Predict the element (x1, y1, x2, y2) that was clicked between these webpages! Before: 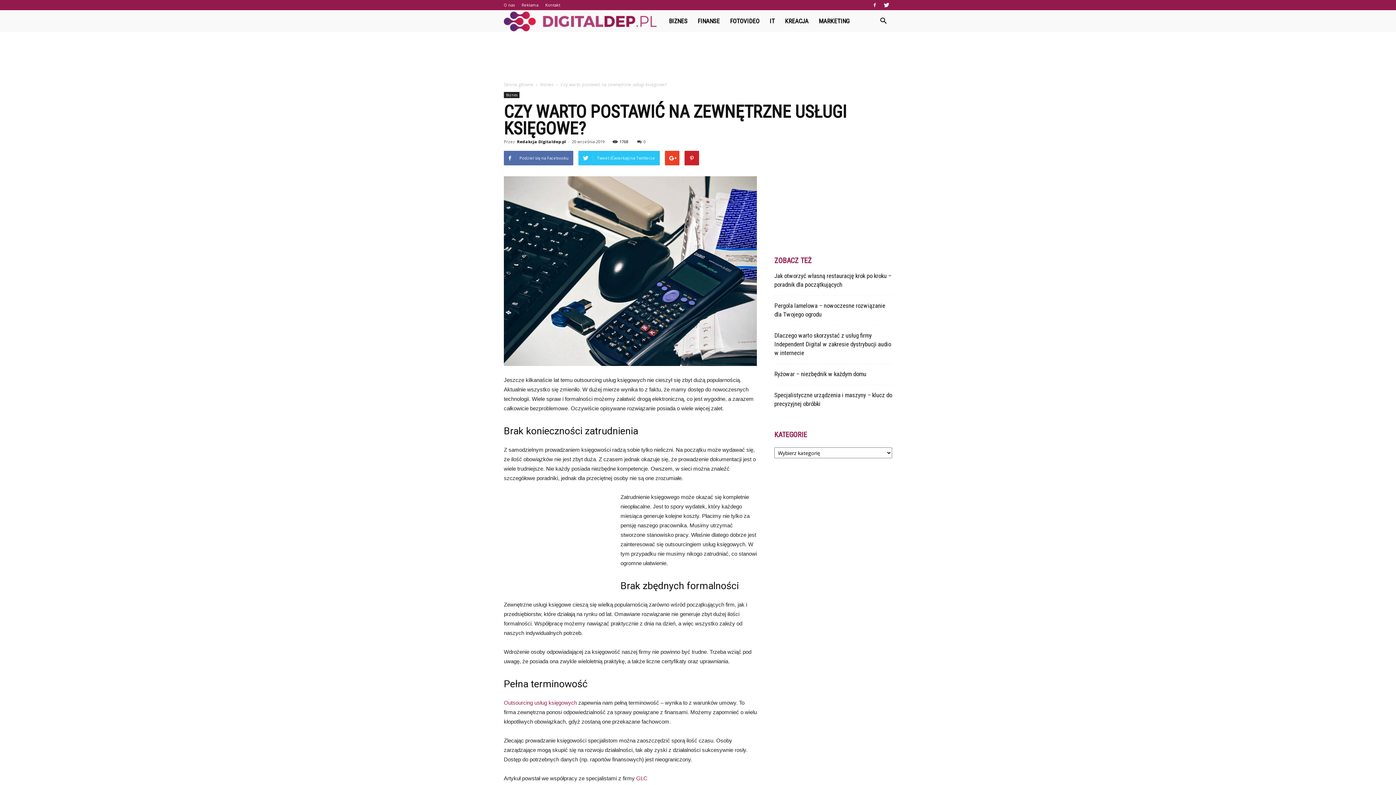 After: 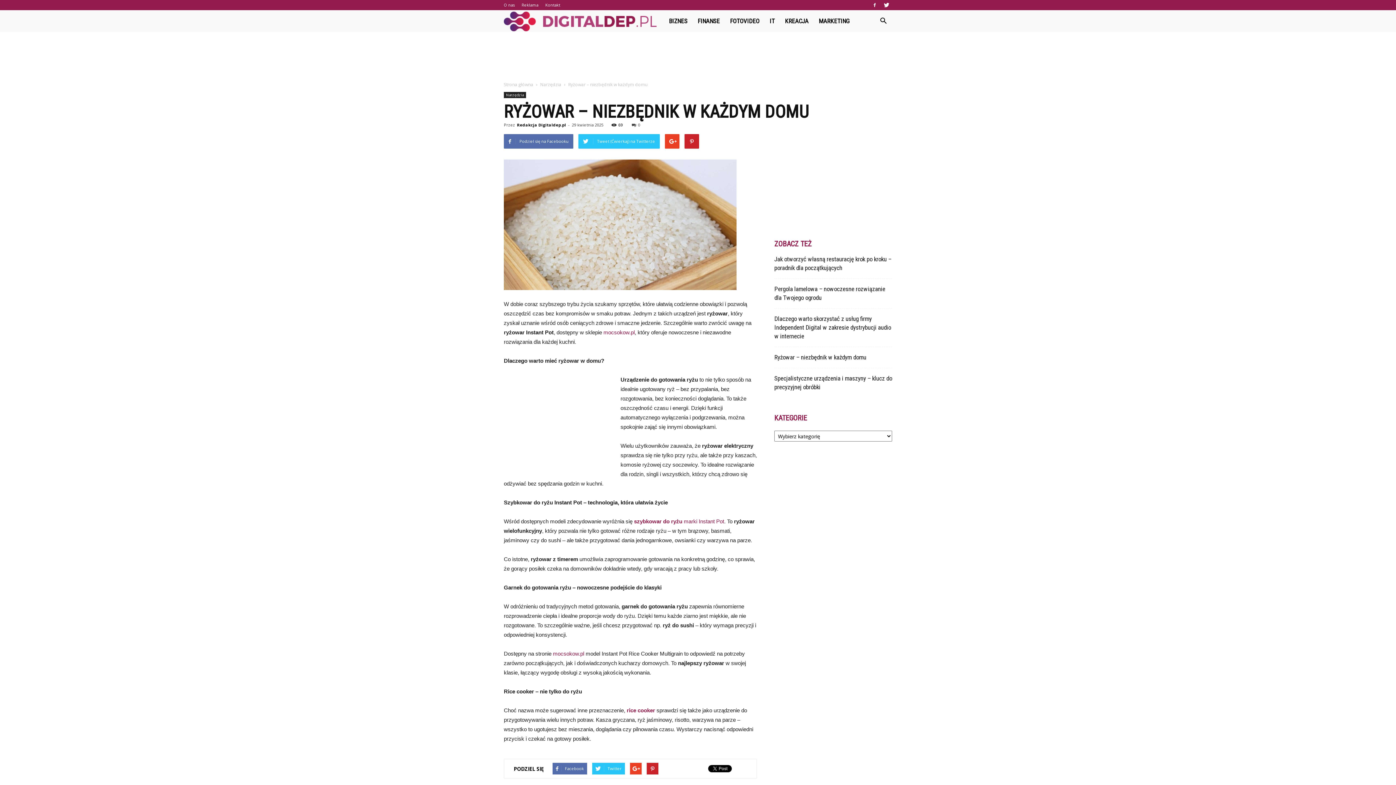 Action: label: Ryżowar – niezbędnik w każdym domu bbox: (774, 370, 866, 377)